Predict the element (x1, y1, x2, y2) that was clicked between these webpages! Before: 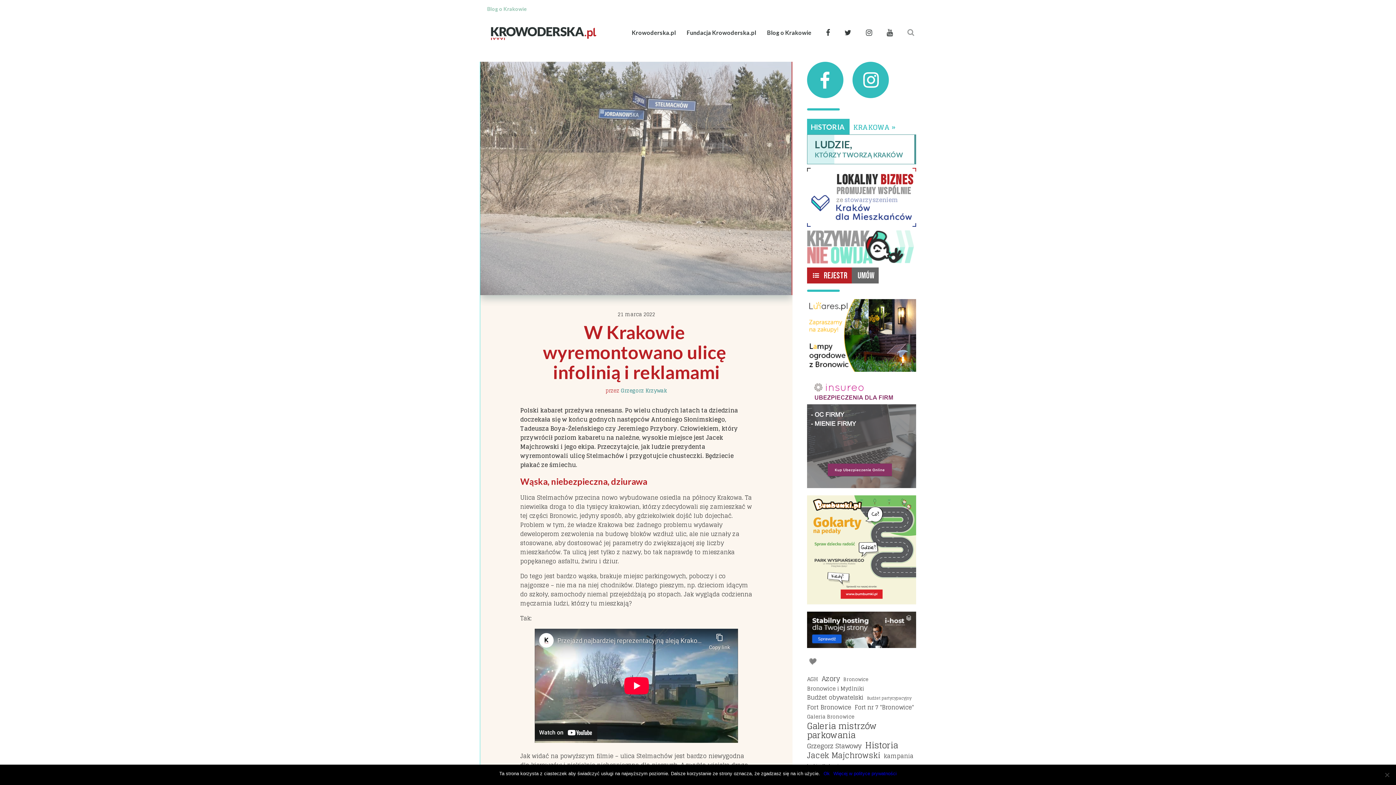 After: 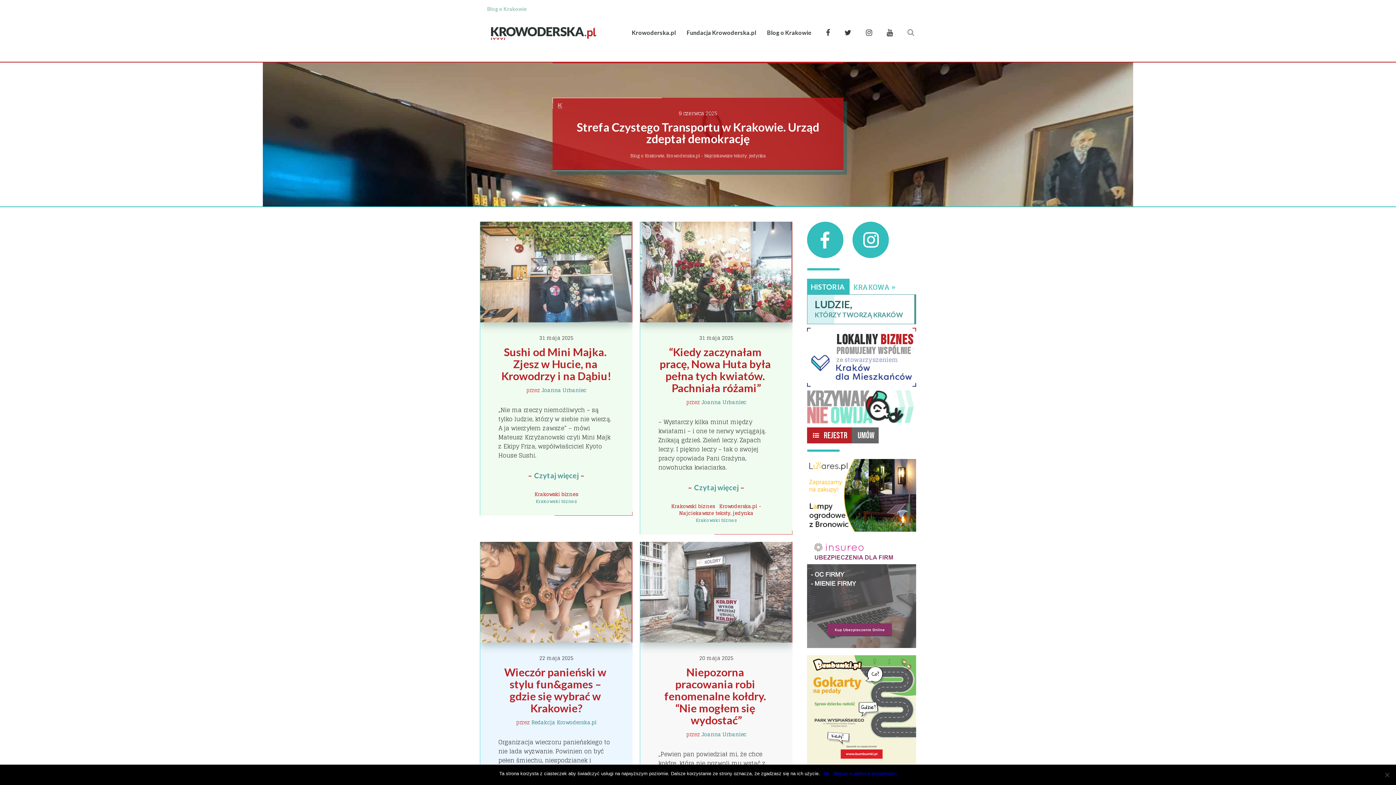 Action: bbox: (489, 23, 598, 41)